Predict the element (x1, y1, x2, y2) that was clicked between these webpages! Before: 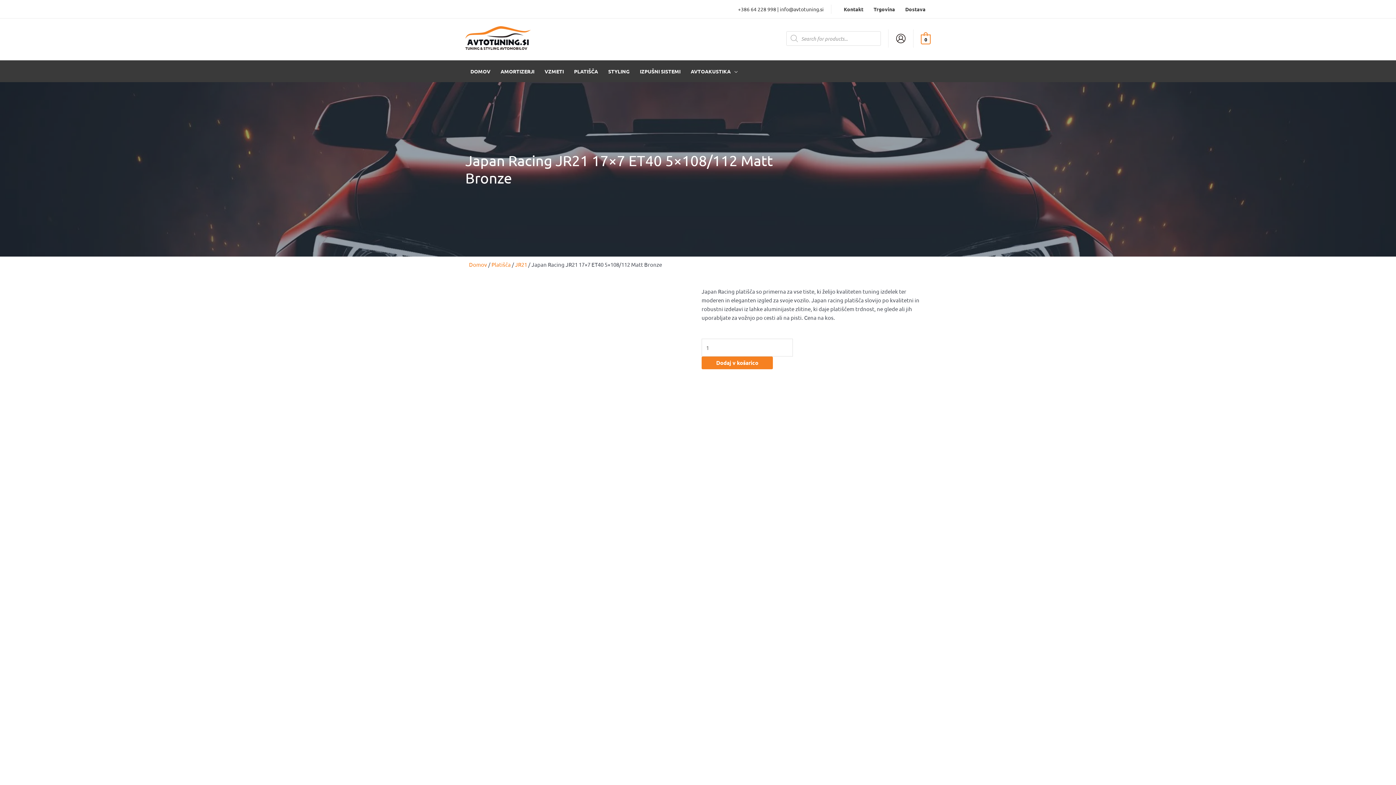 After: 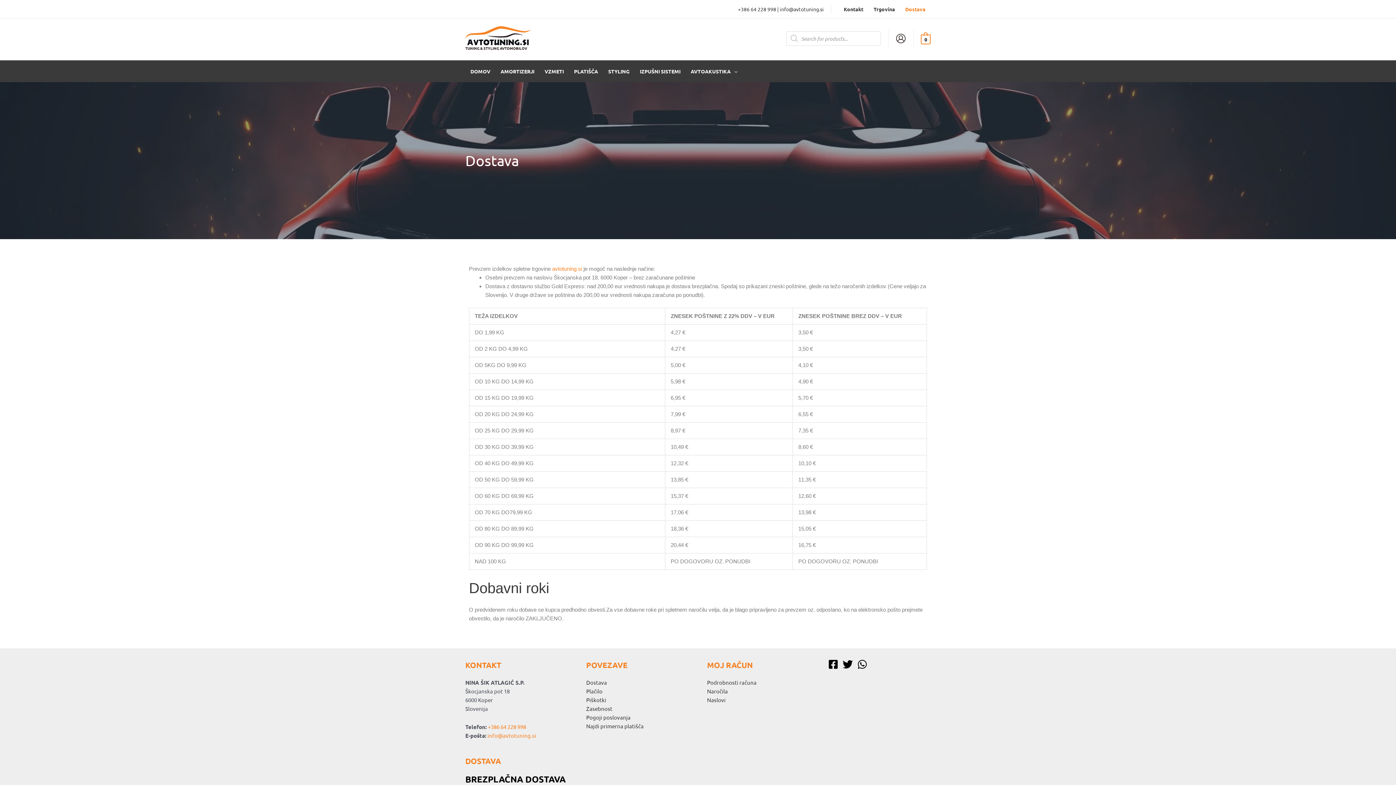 Action: label: Dostava bbox: (900, 0, 930, 18)